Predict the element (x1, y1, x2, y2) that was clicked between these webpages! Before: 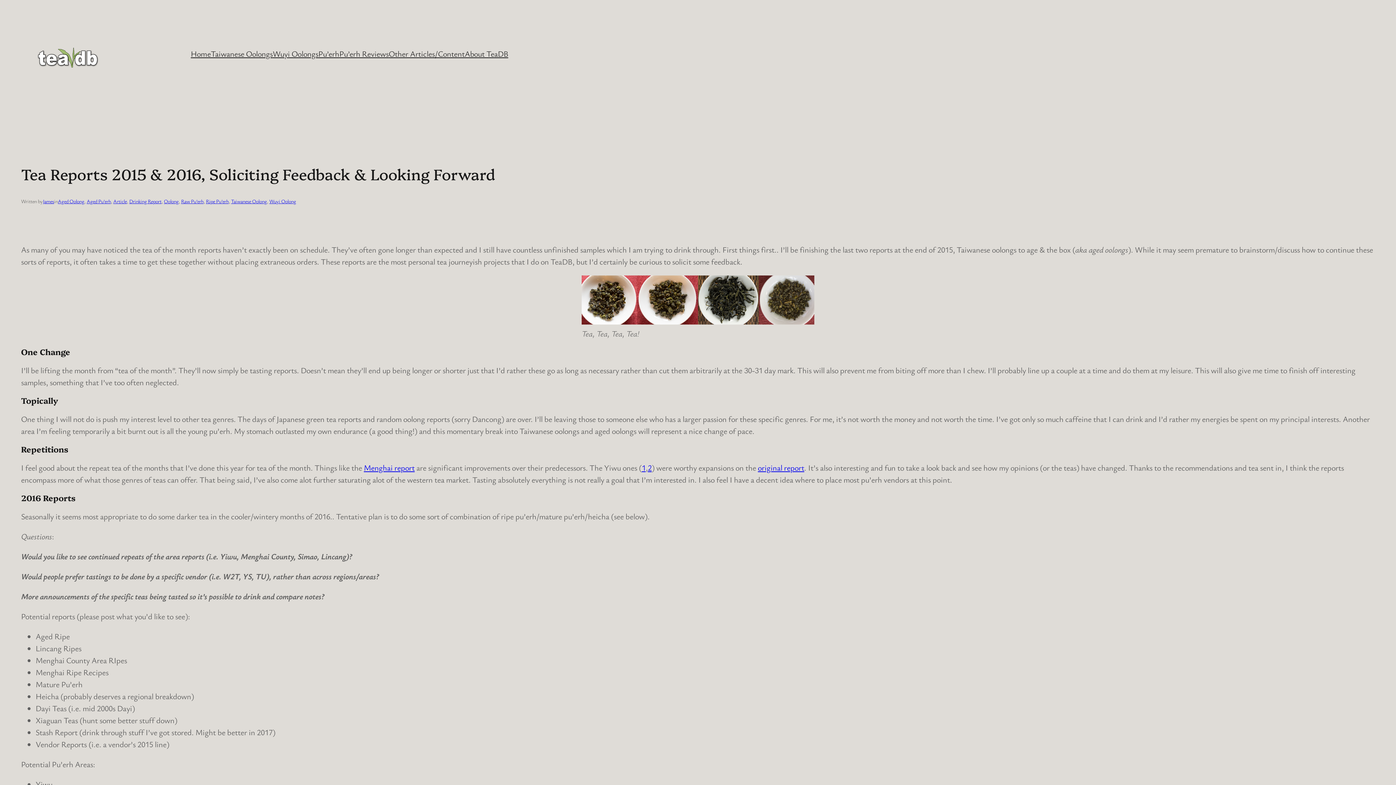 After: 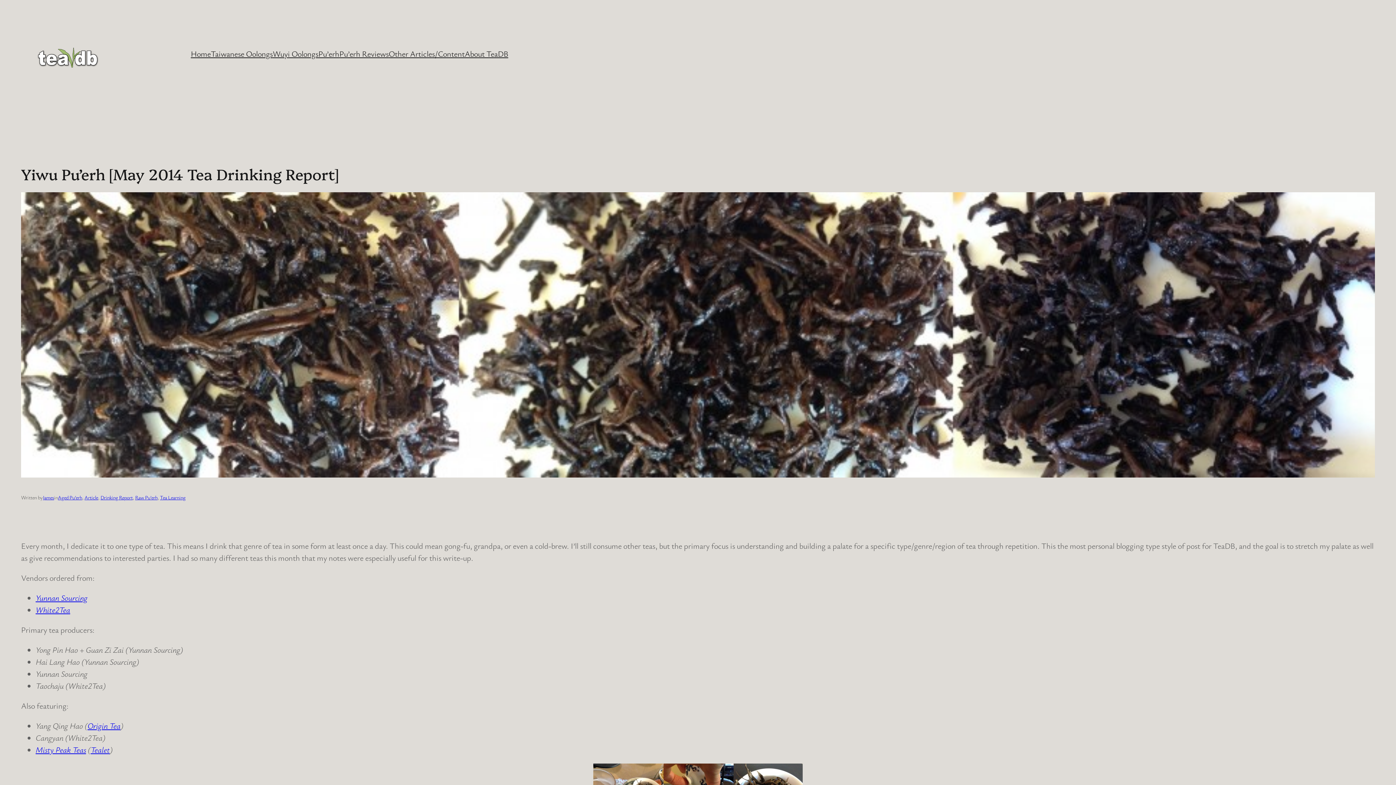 Action: bbox: (758, 462, 804, 473) label: original report